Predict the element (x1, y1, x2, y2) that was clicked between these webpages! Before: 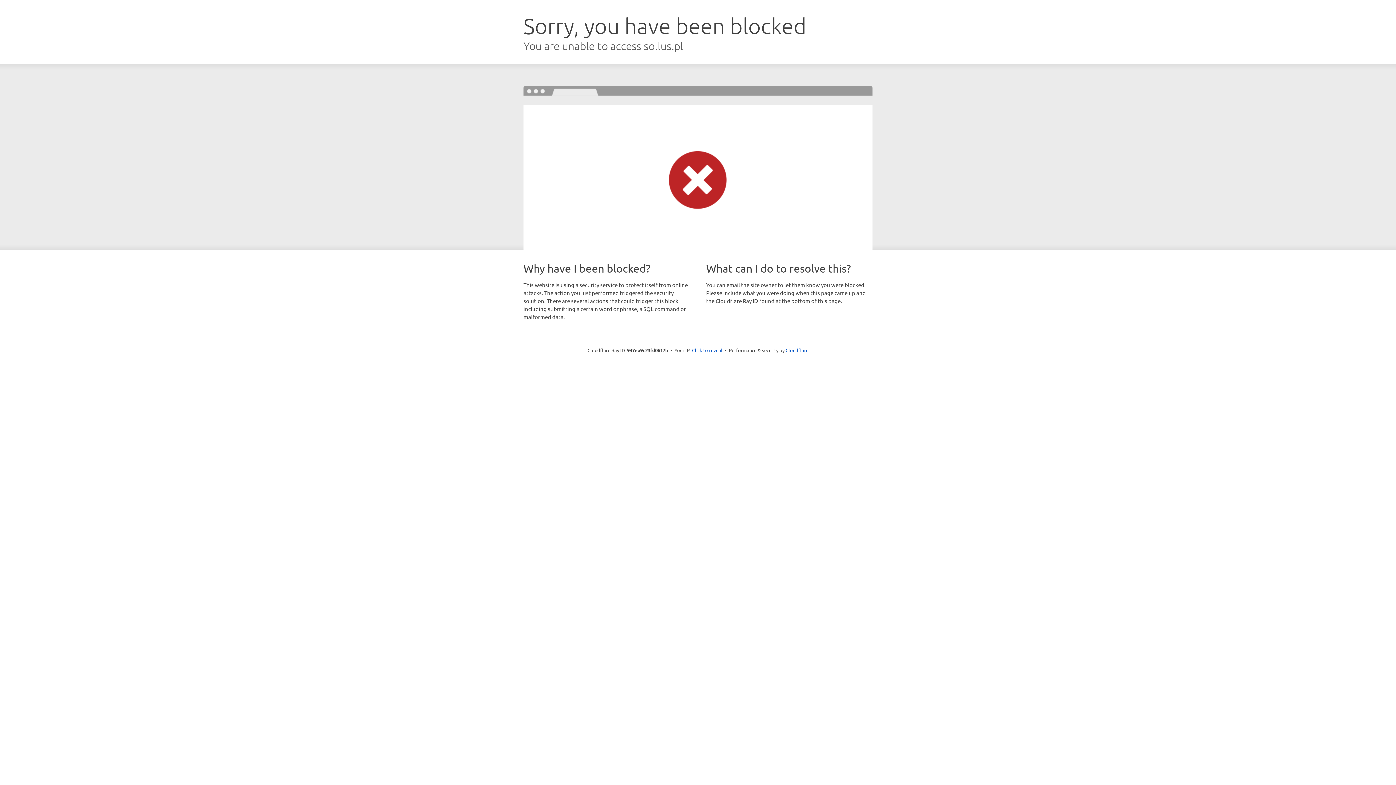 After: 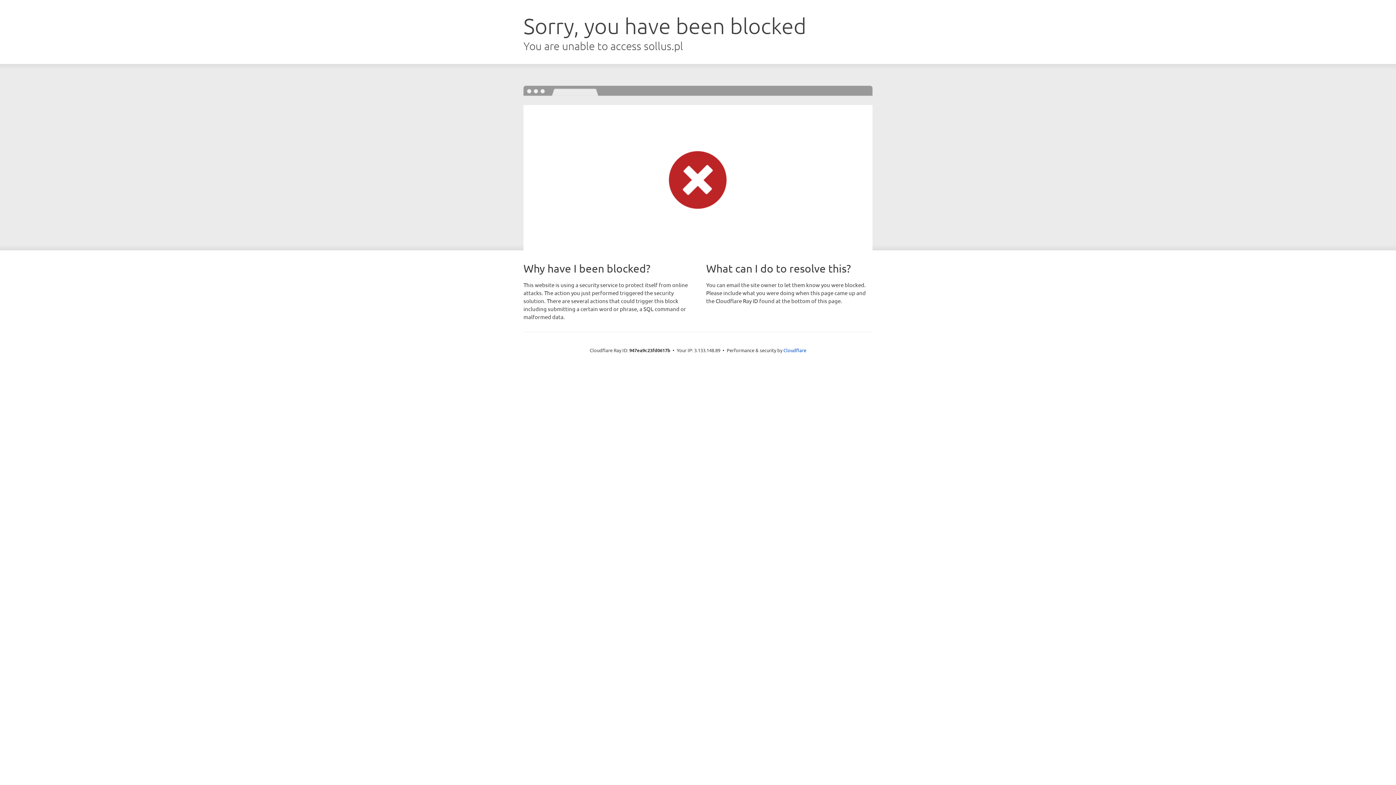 Action: label: Click to reveal bbox: (692, 346, 722, 353)